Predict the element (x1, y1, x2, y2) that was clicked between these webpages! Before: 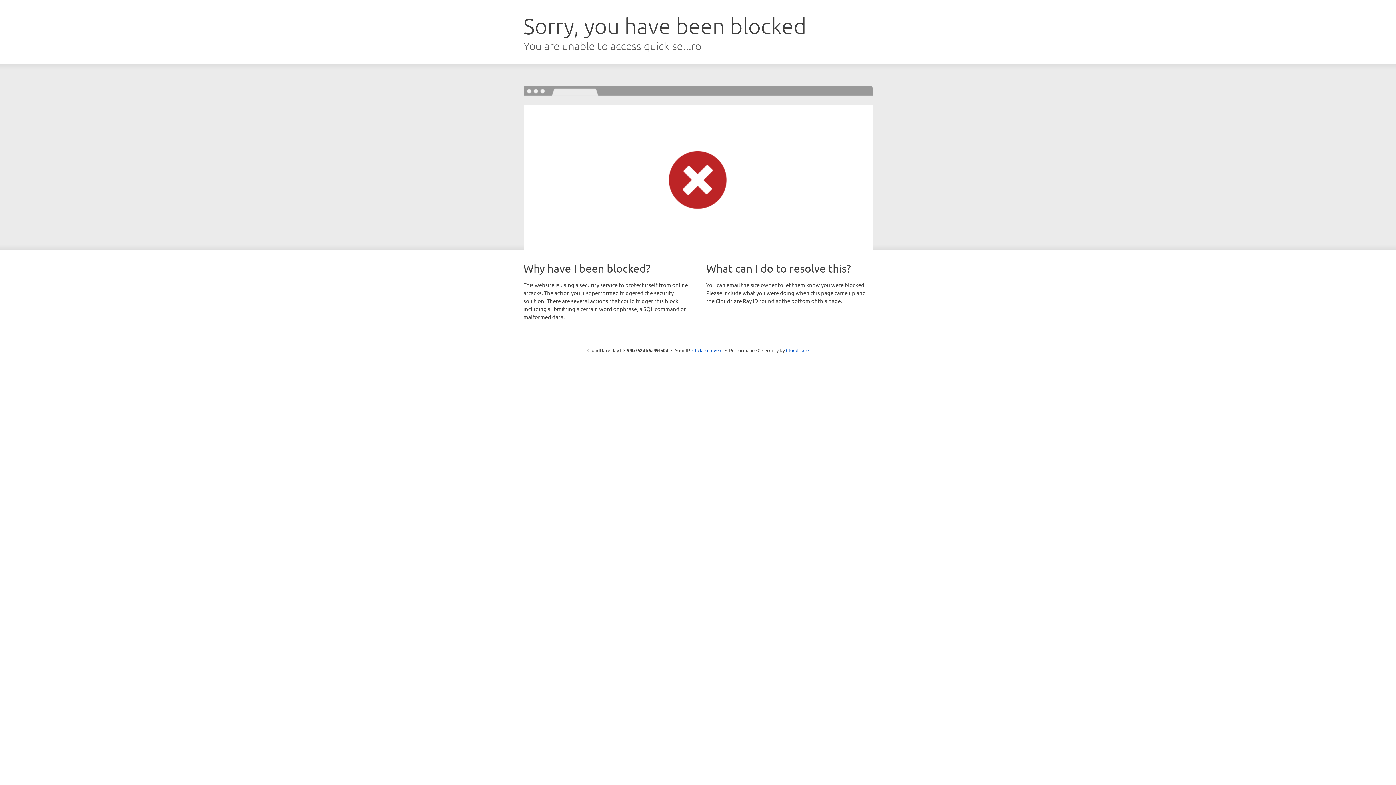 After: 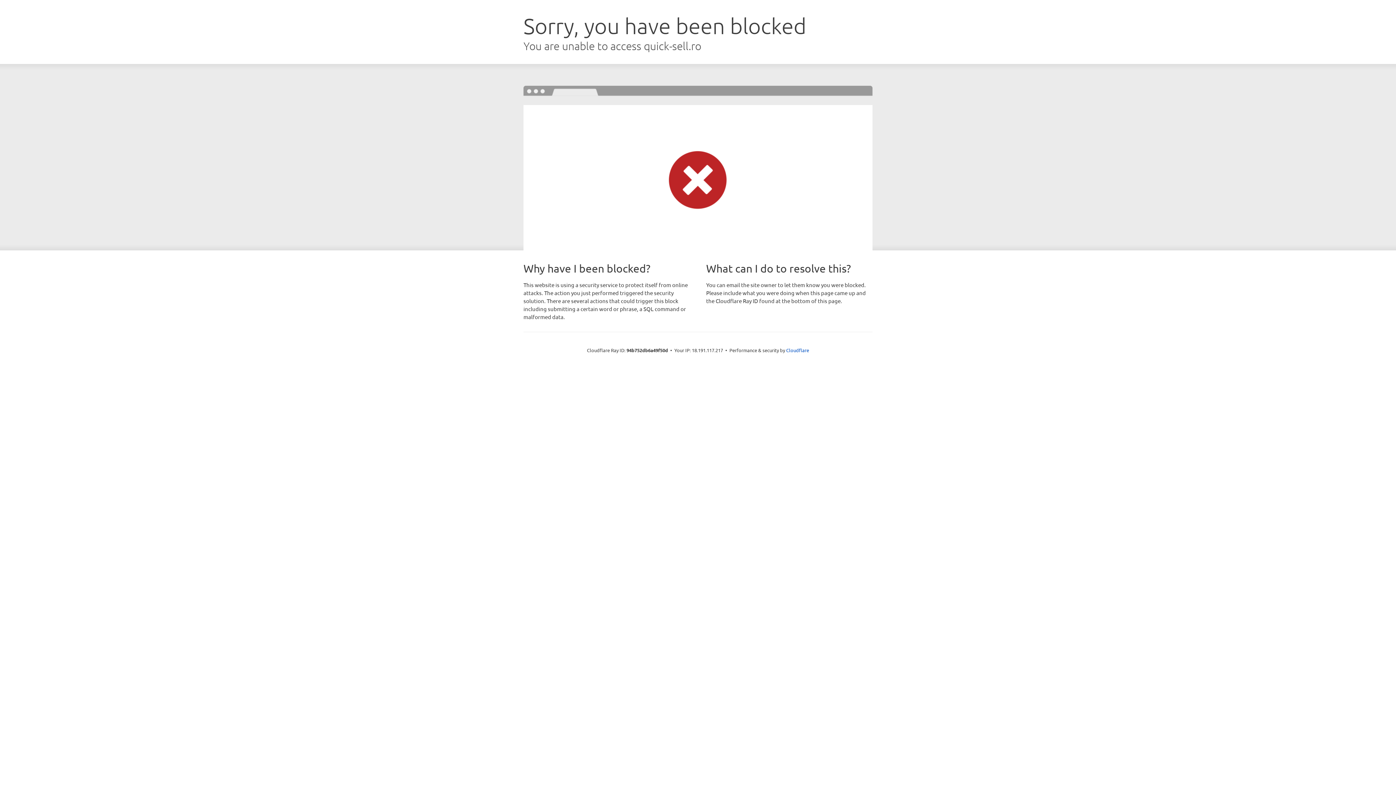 Action: bbox: (692, 346, 722, 353) label: Click to reveal